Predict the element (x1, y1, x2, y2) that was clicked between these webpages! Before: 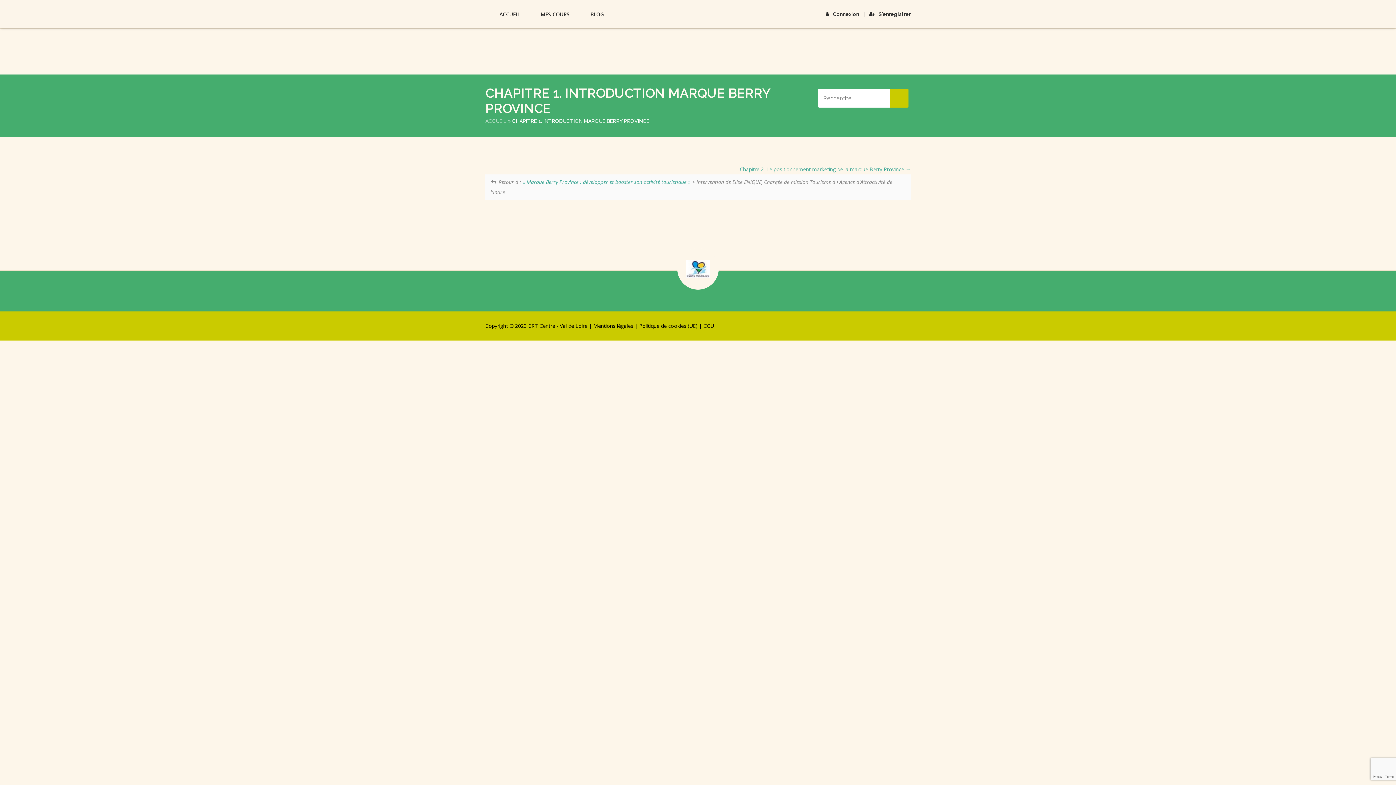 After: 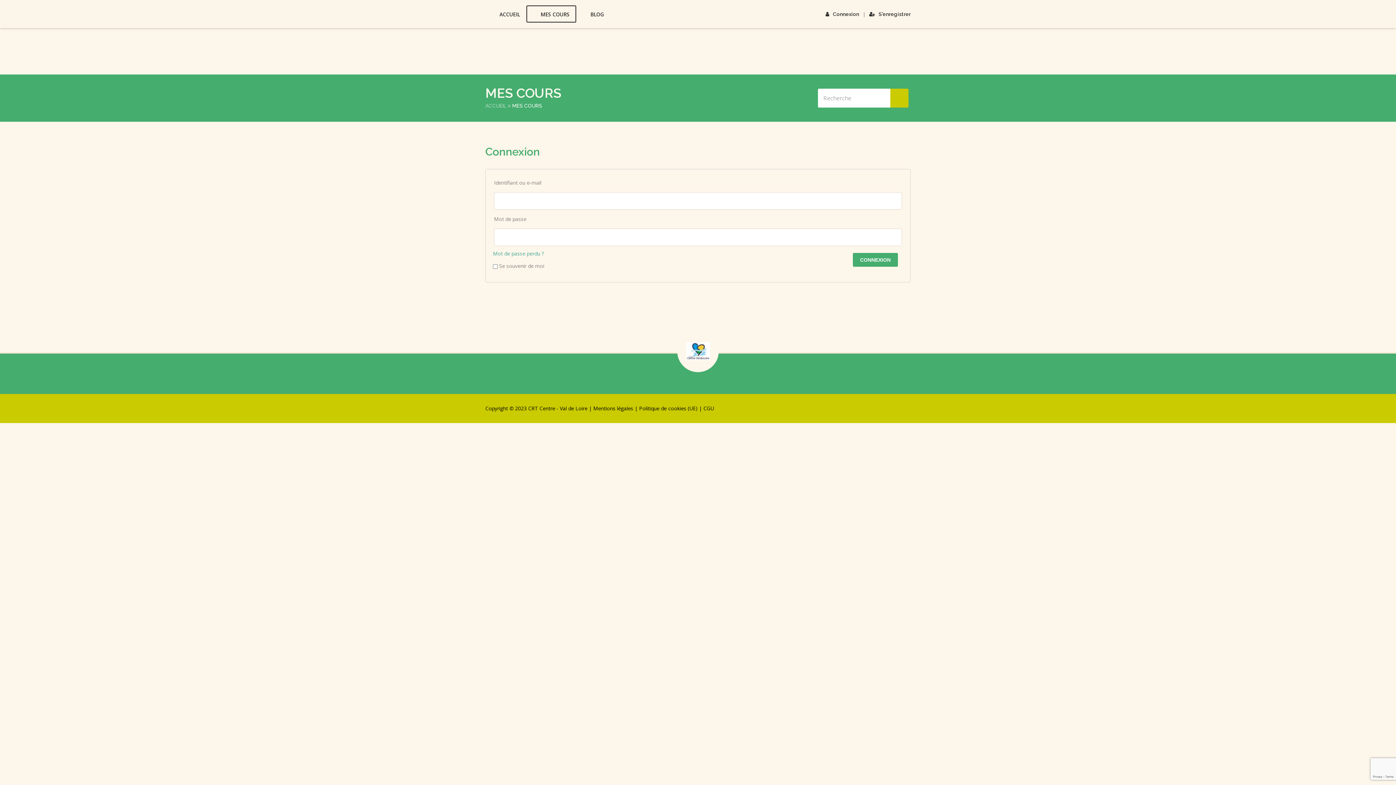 Action: label: MES COURS bbox: (526, 5, 576, 22)